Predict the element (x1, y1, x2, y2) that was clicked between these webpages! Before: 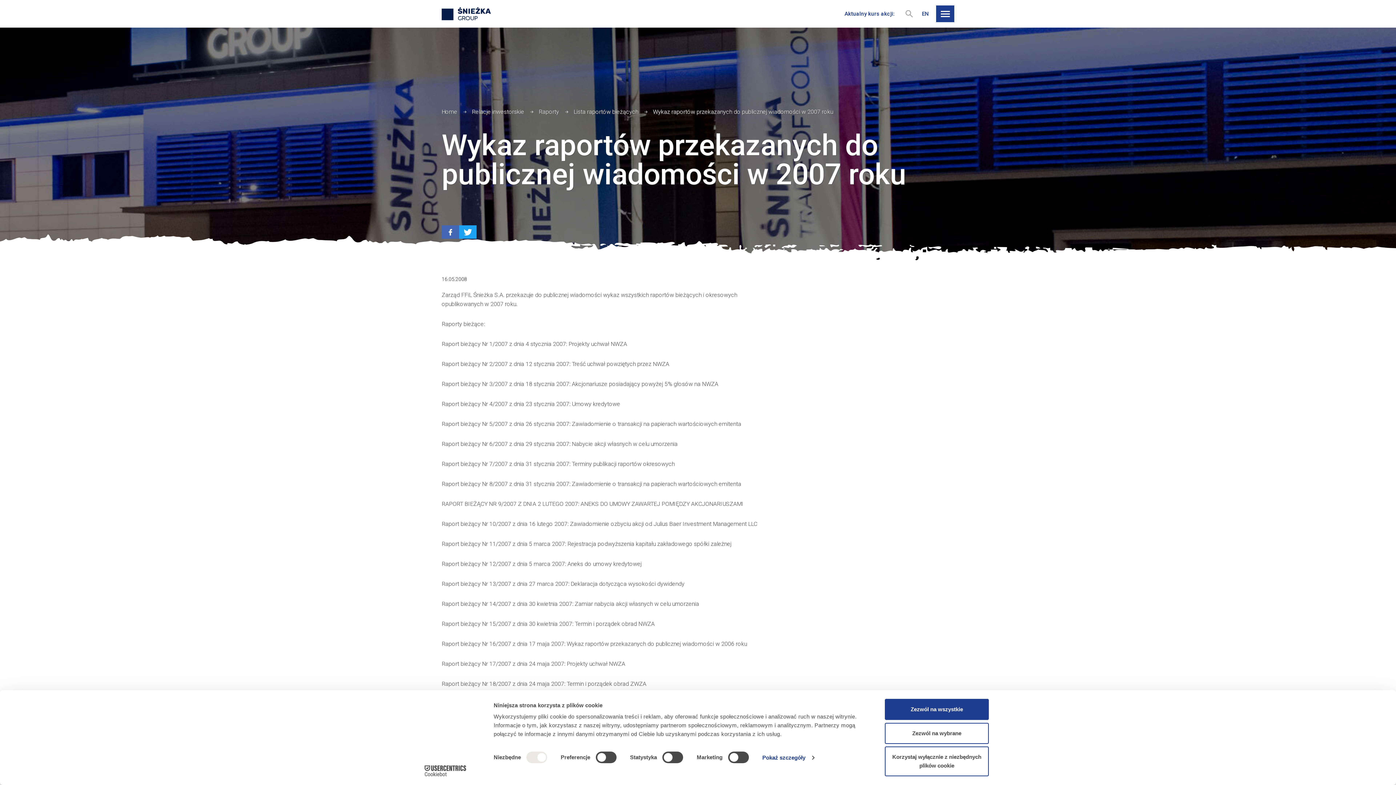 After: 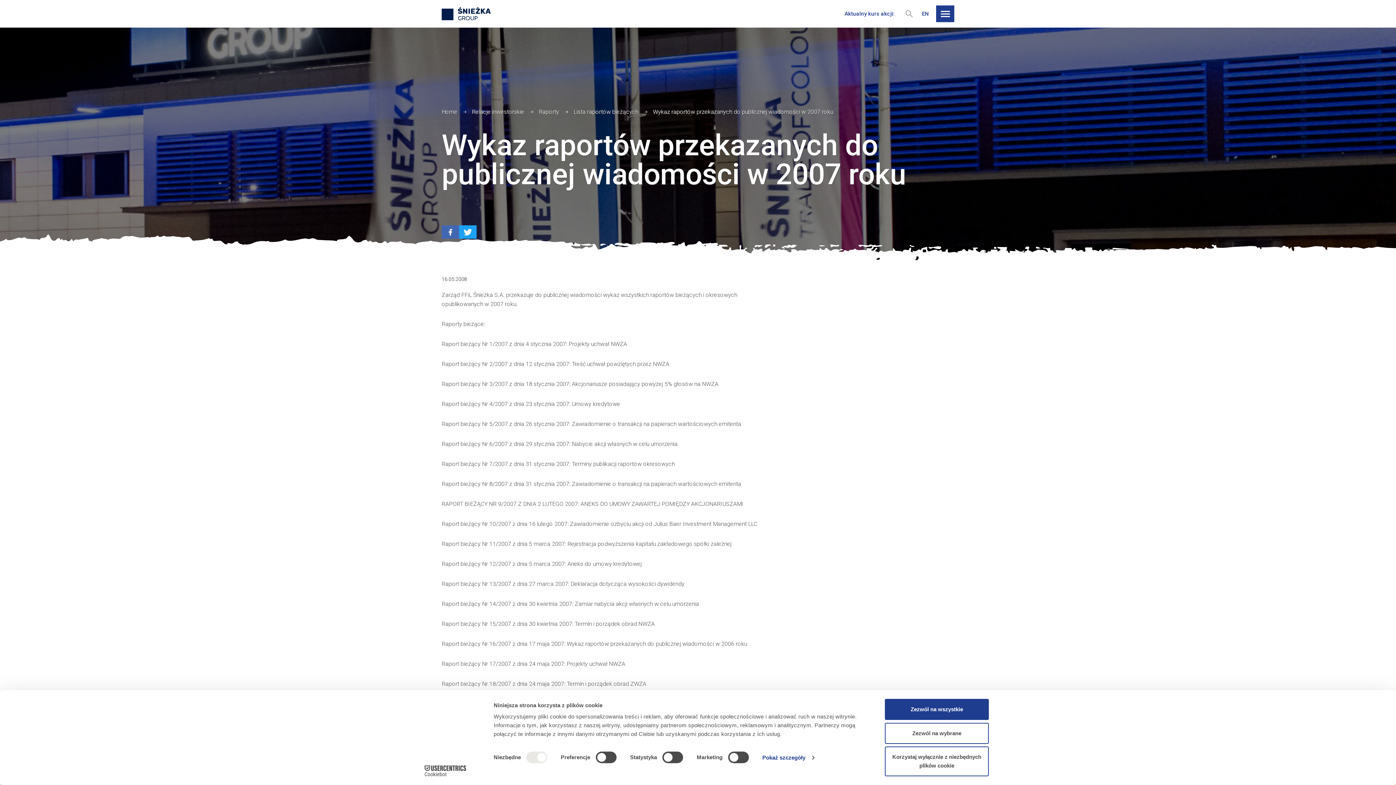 Action: label: twitter bbox: (459, 225, 476, 238)